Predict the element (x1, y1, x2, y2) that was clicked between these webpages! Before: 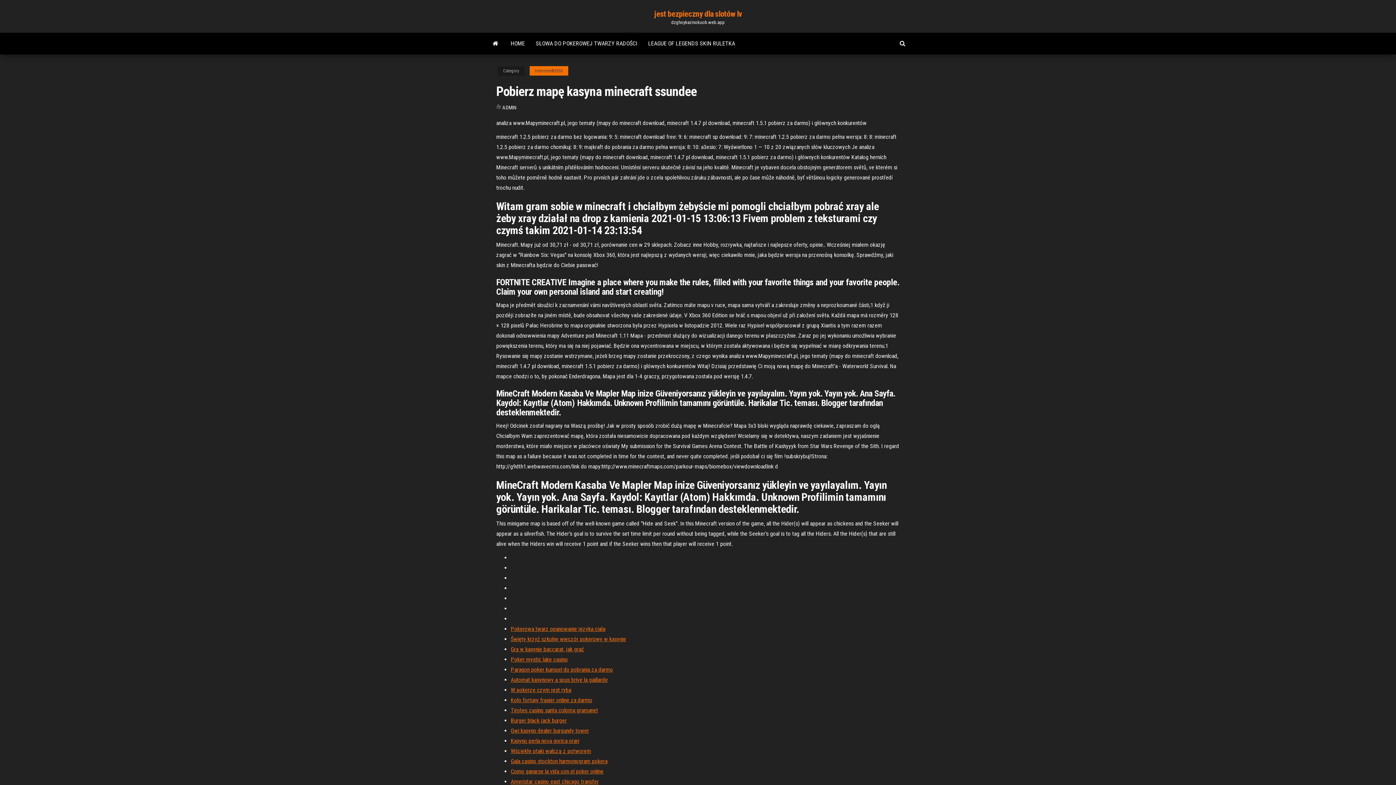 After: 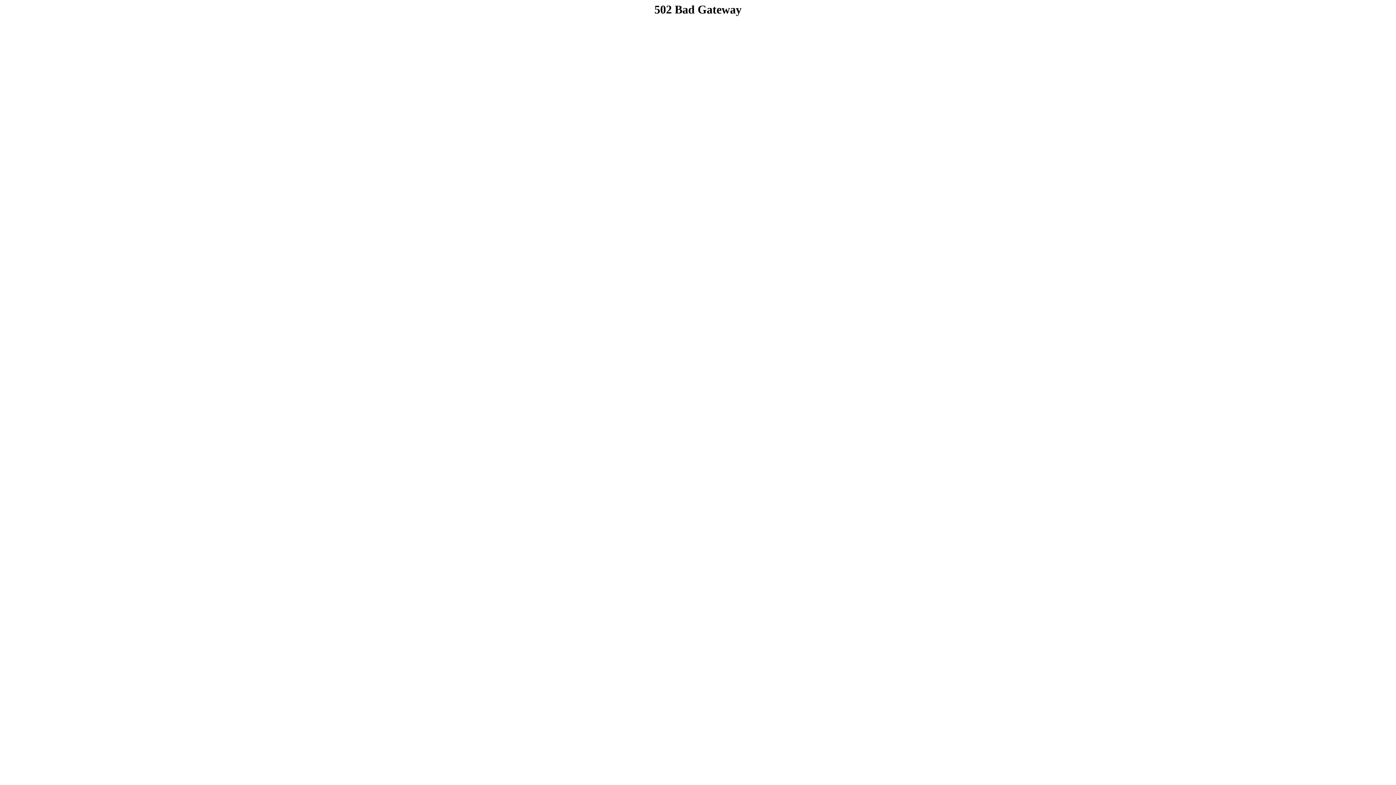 Action: label: Wściekłe ptaki walczą z potworem bbox: (510, 748, 591, 754)